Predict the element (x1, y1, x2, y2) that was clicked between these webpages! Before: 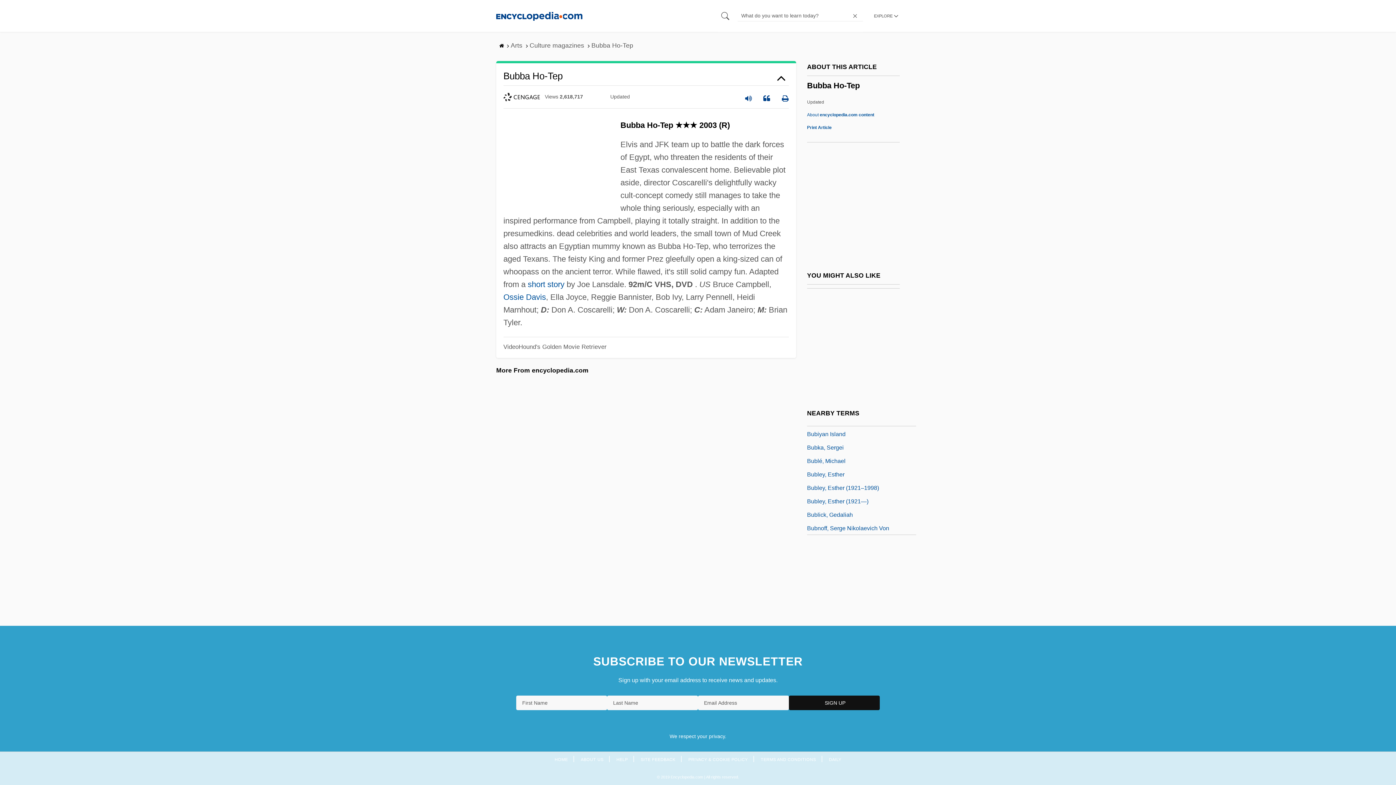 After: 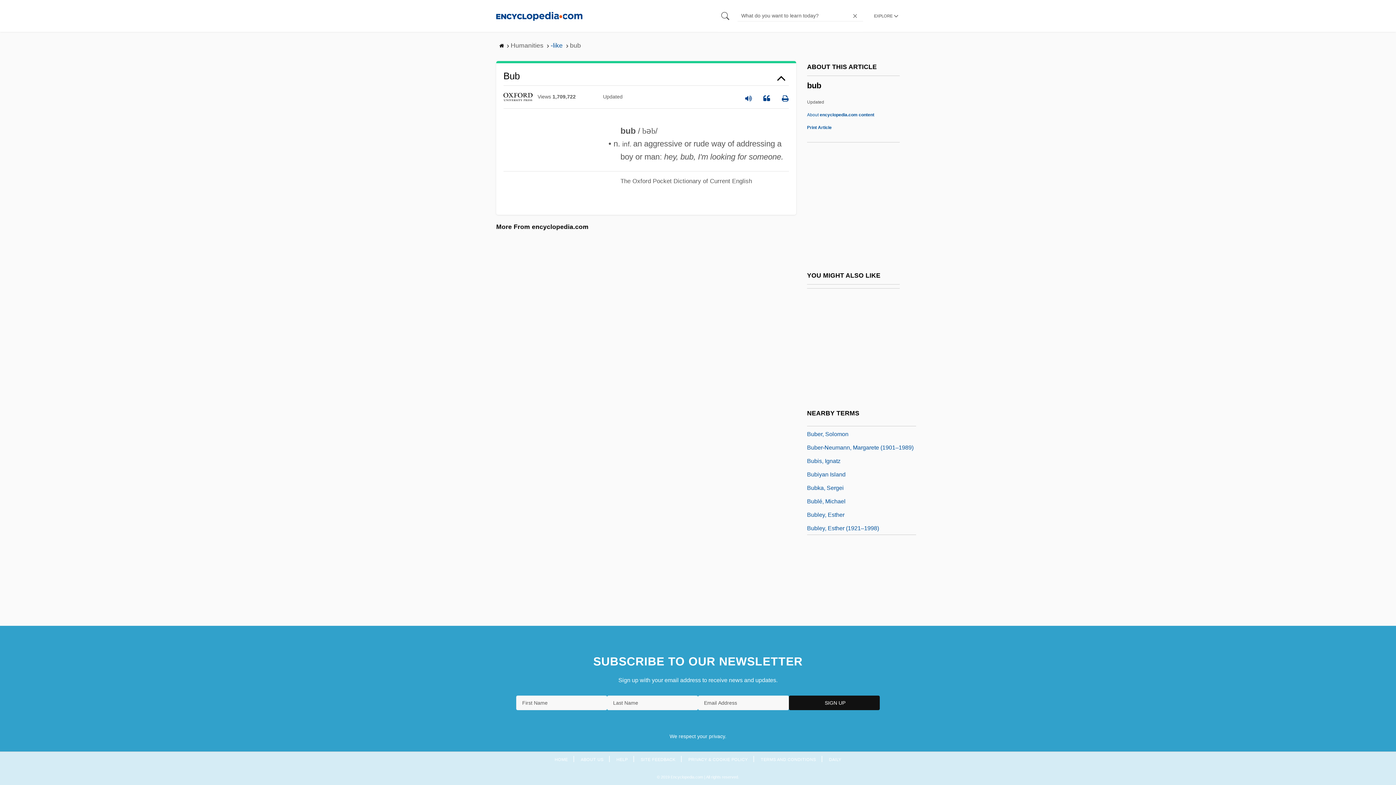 Action: bbox: (807, 455, 817, 464) label: Bub